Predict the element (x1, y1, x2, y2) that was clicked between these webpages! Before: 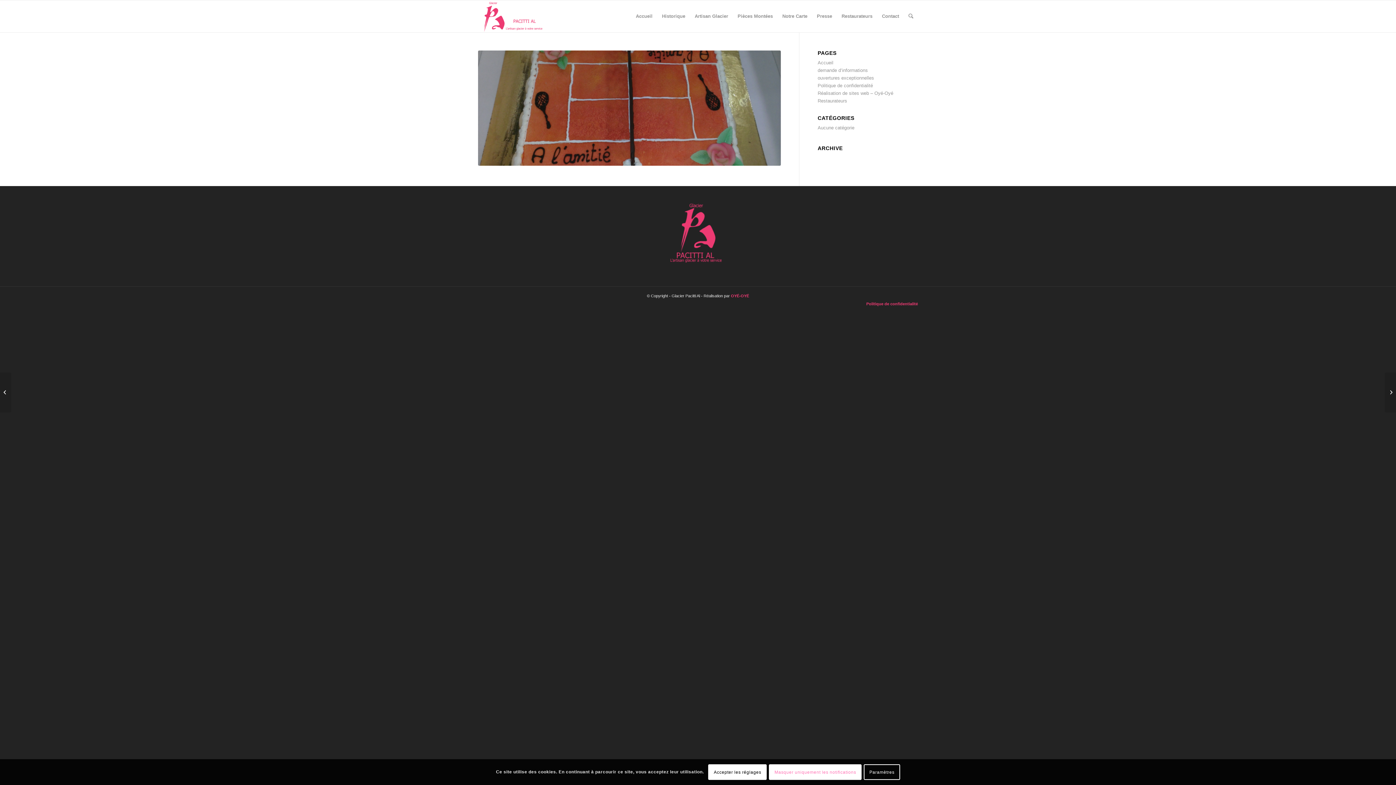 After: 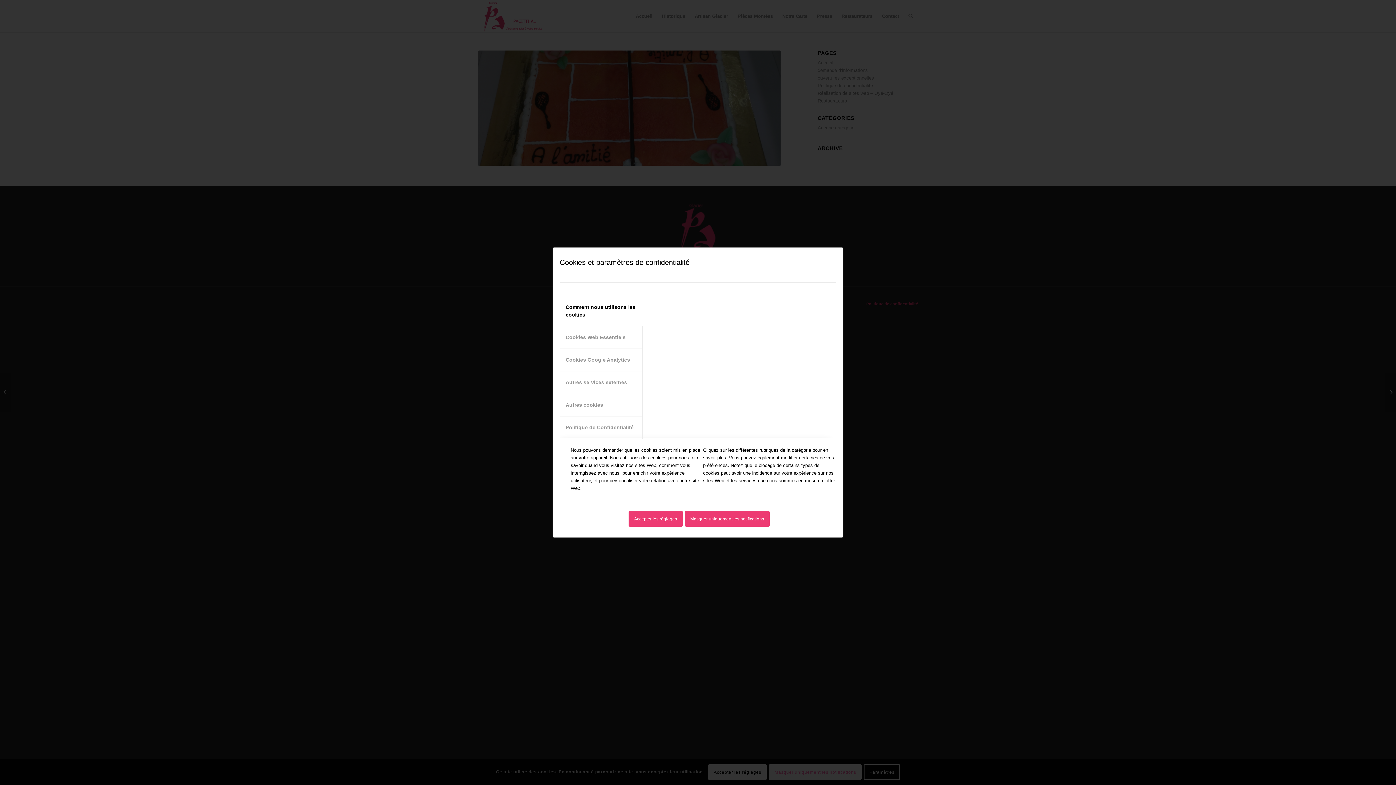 Action: bbox: (864, 764, 900, 780) label: Paramètres